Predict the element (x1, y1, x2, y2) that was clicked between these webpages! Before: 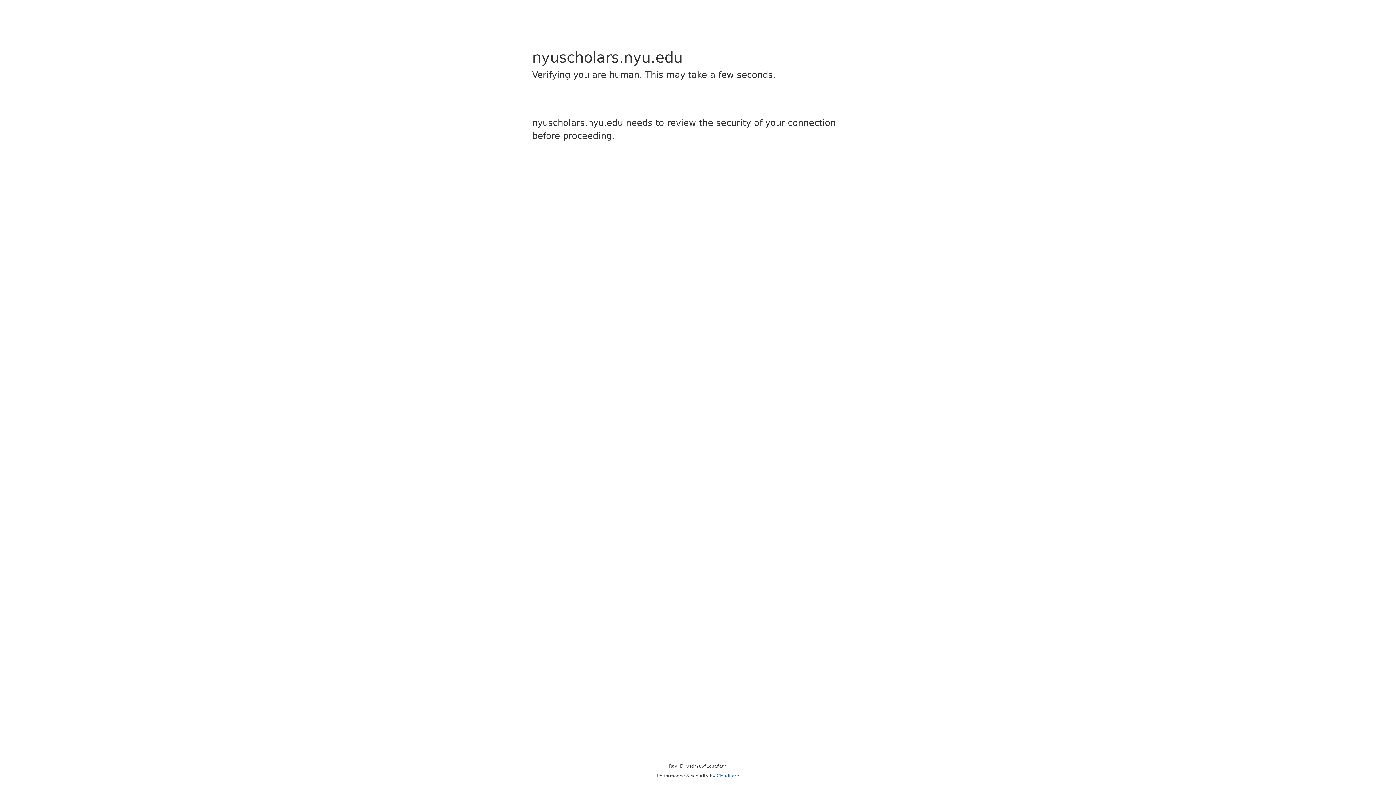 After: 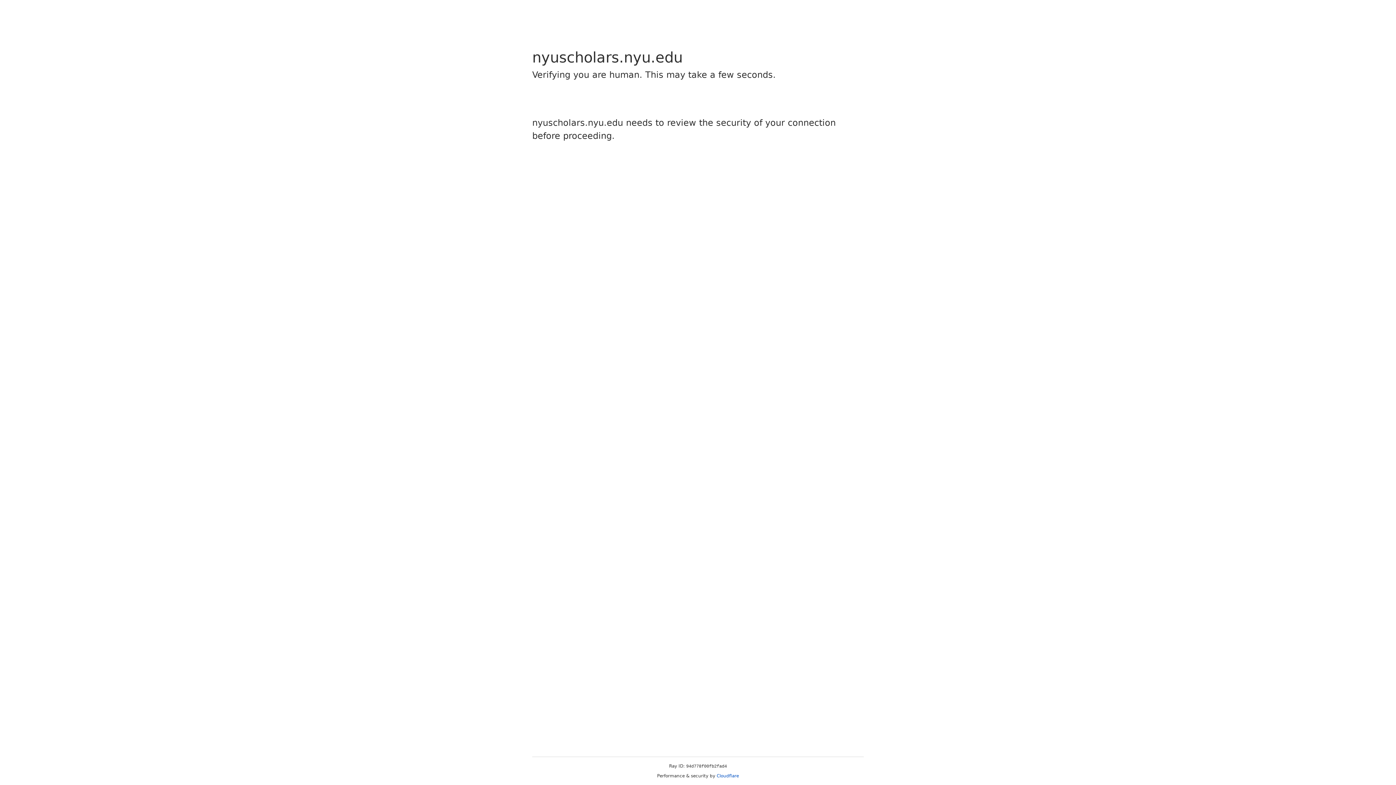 Action: bbox: (716, 773, 739, 778) label: Cloudflare